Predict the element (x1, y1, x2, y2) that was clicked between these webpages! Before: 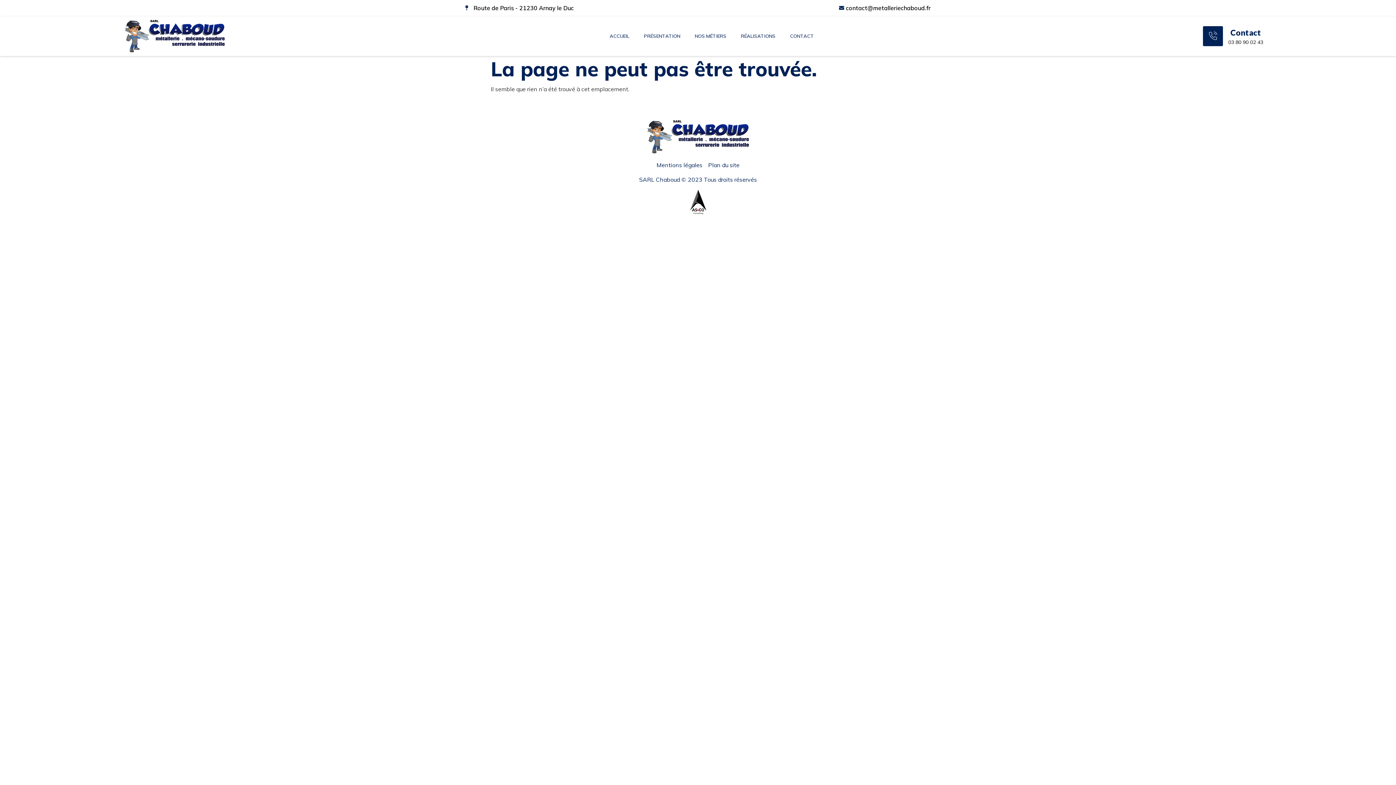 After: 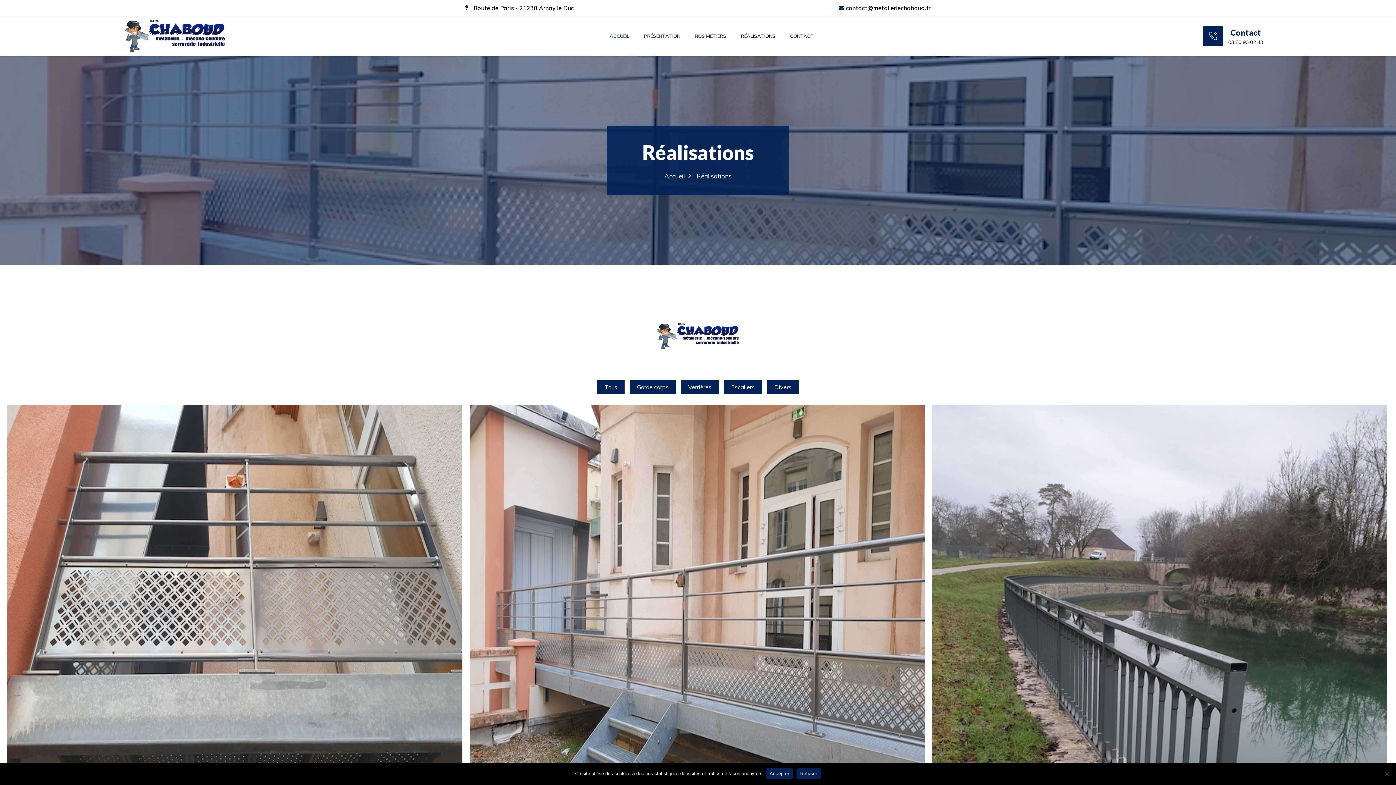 Action: label: RÉALISATIONS bbox: (733, 27, 782, 44)